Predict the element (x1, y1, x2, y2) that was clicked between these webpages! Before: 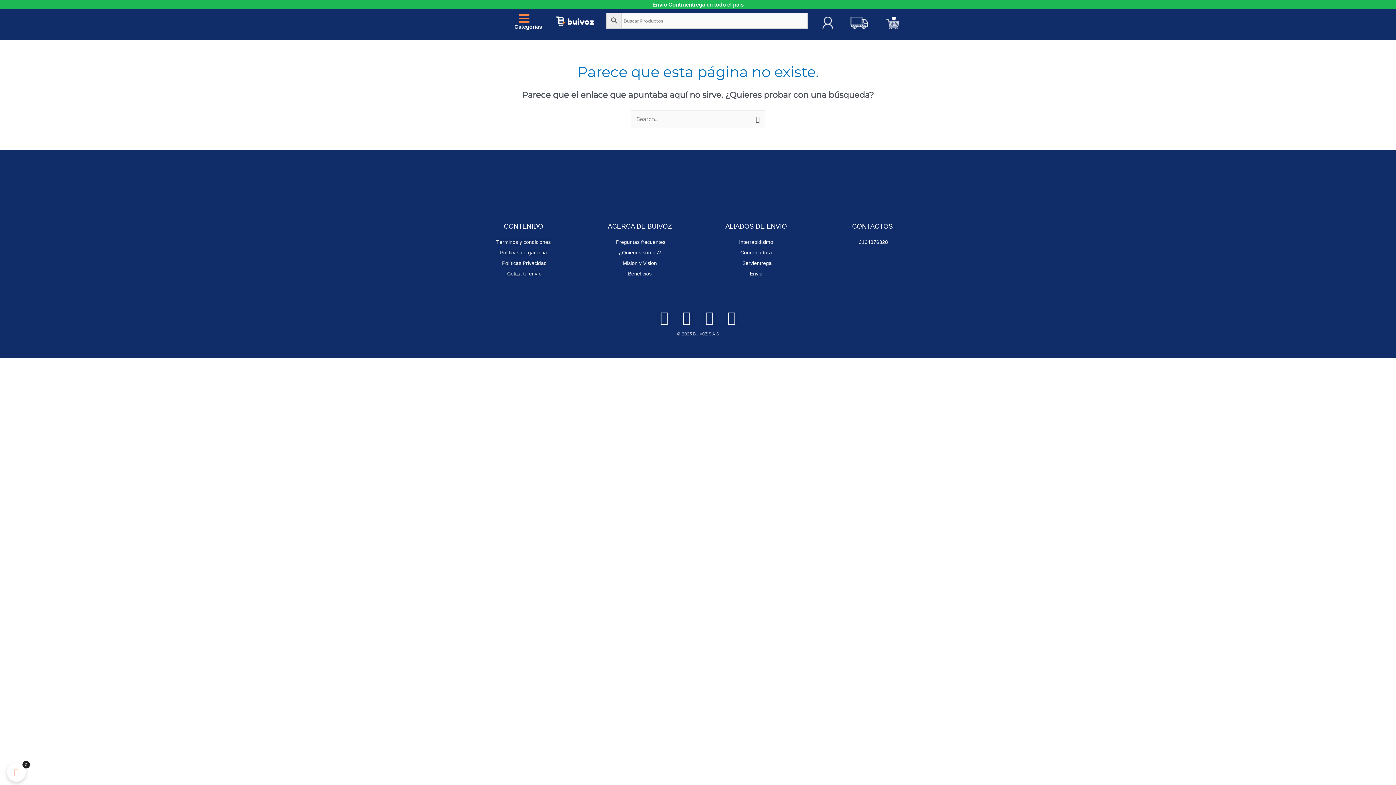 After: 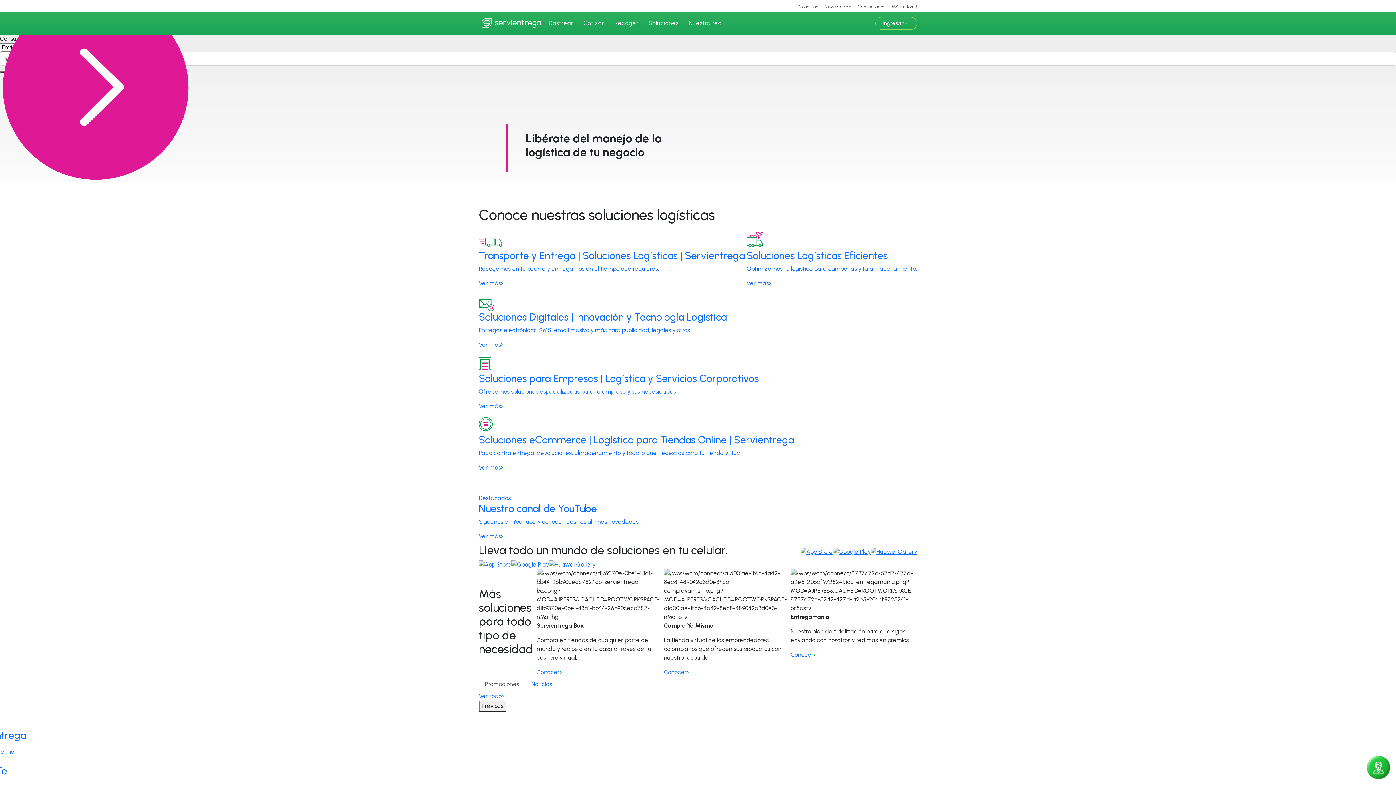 Action: label: Servientrega bbox: (698, 258, 814, 267)